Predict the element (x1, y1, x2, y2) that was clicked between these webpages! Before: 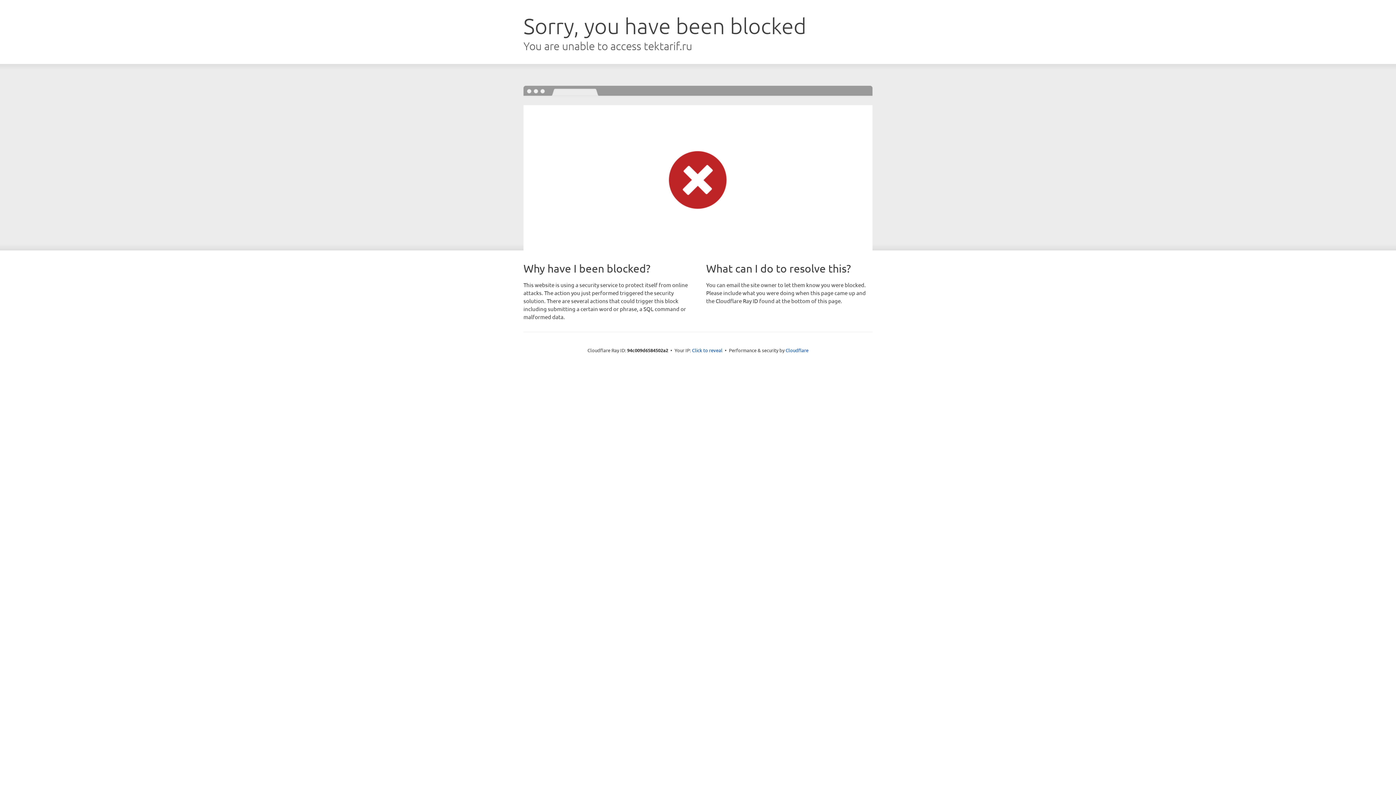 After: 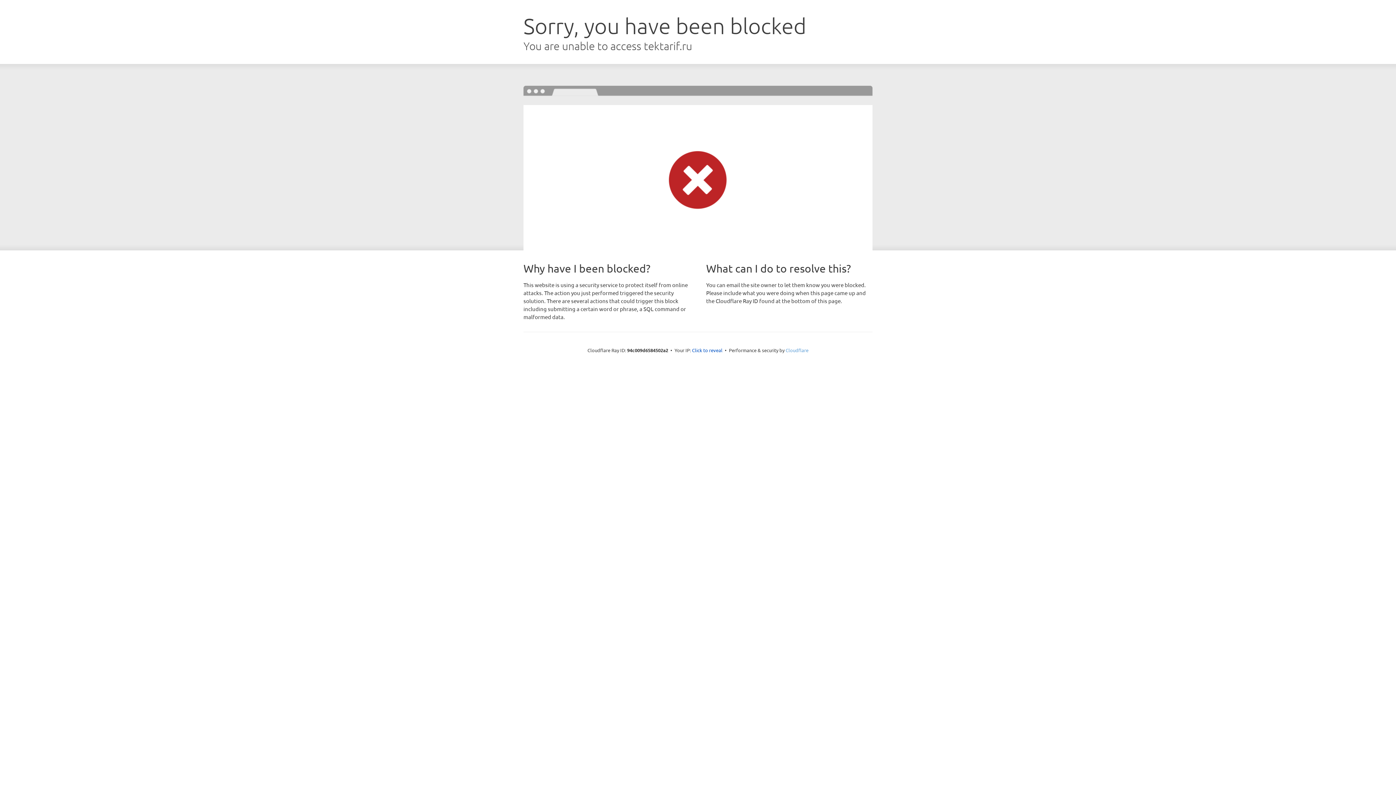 Action: bbox: (785, 347, 808, 353) label: Cloudflare